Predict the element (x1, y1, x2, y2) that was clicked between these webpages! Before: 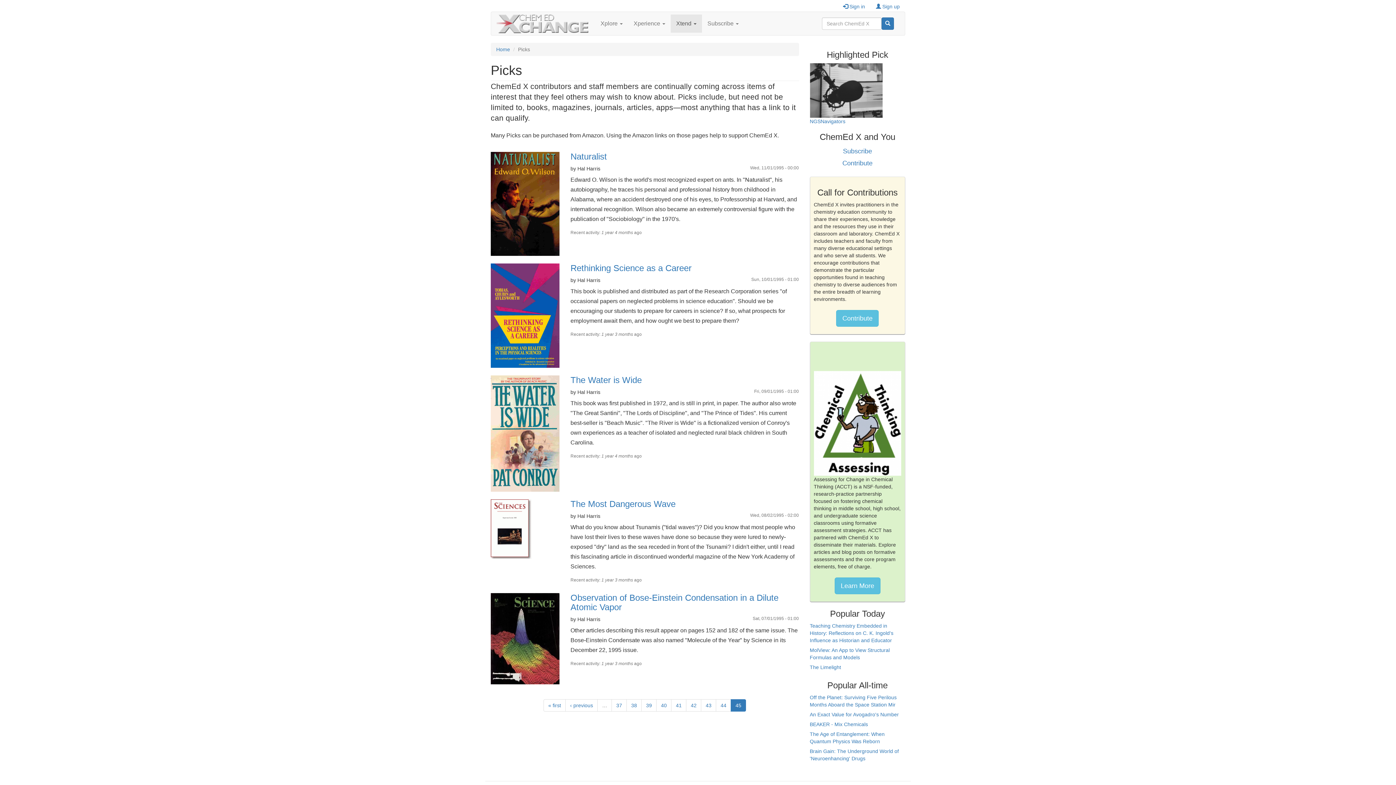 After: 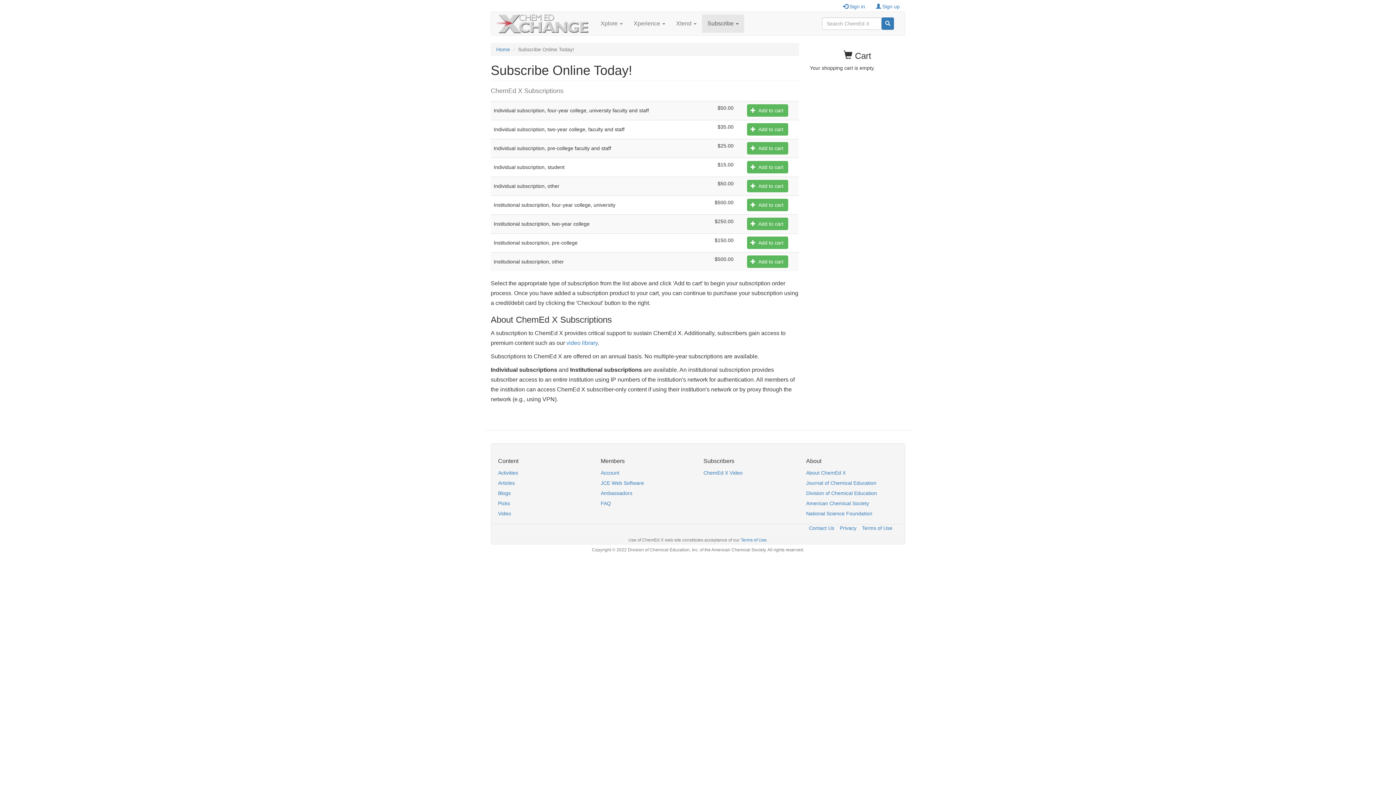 Action: bbox: (810, 145, 905, 157) label: Subscribe